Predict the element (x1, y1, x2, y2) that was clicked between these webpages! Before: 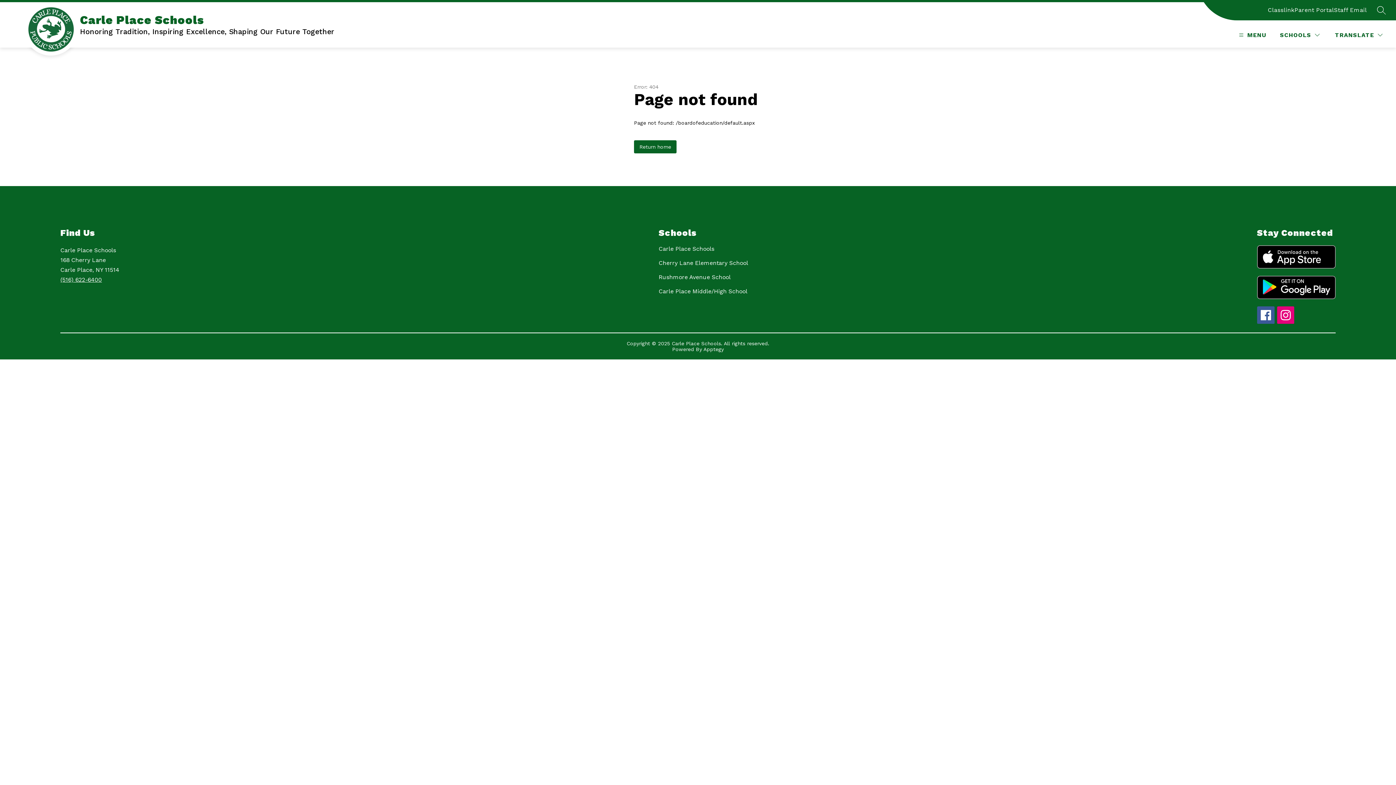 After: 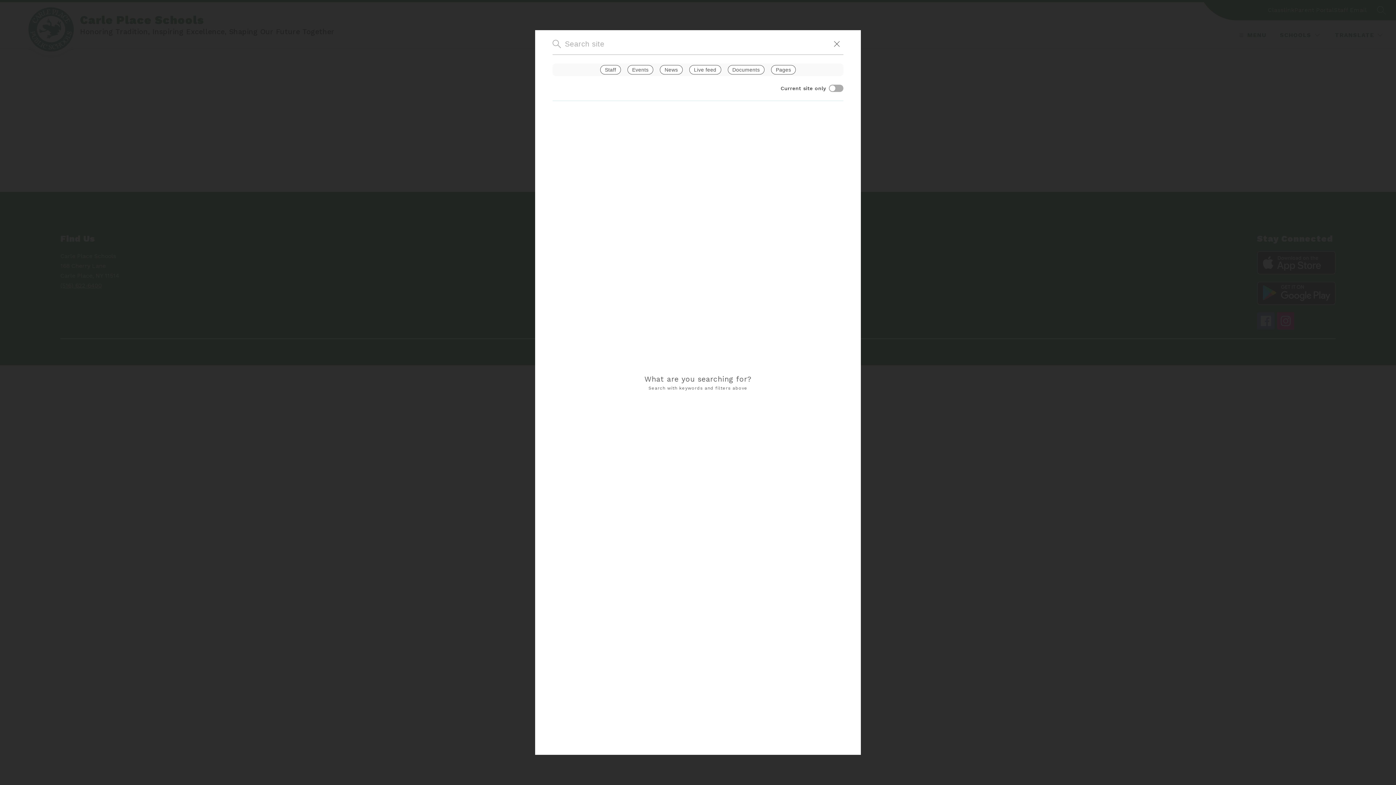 Action: label: SEARCH SITE bbox: (1377, 5, 1386, 14)